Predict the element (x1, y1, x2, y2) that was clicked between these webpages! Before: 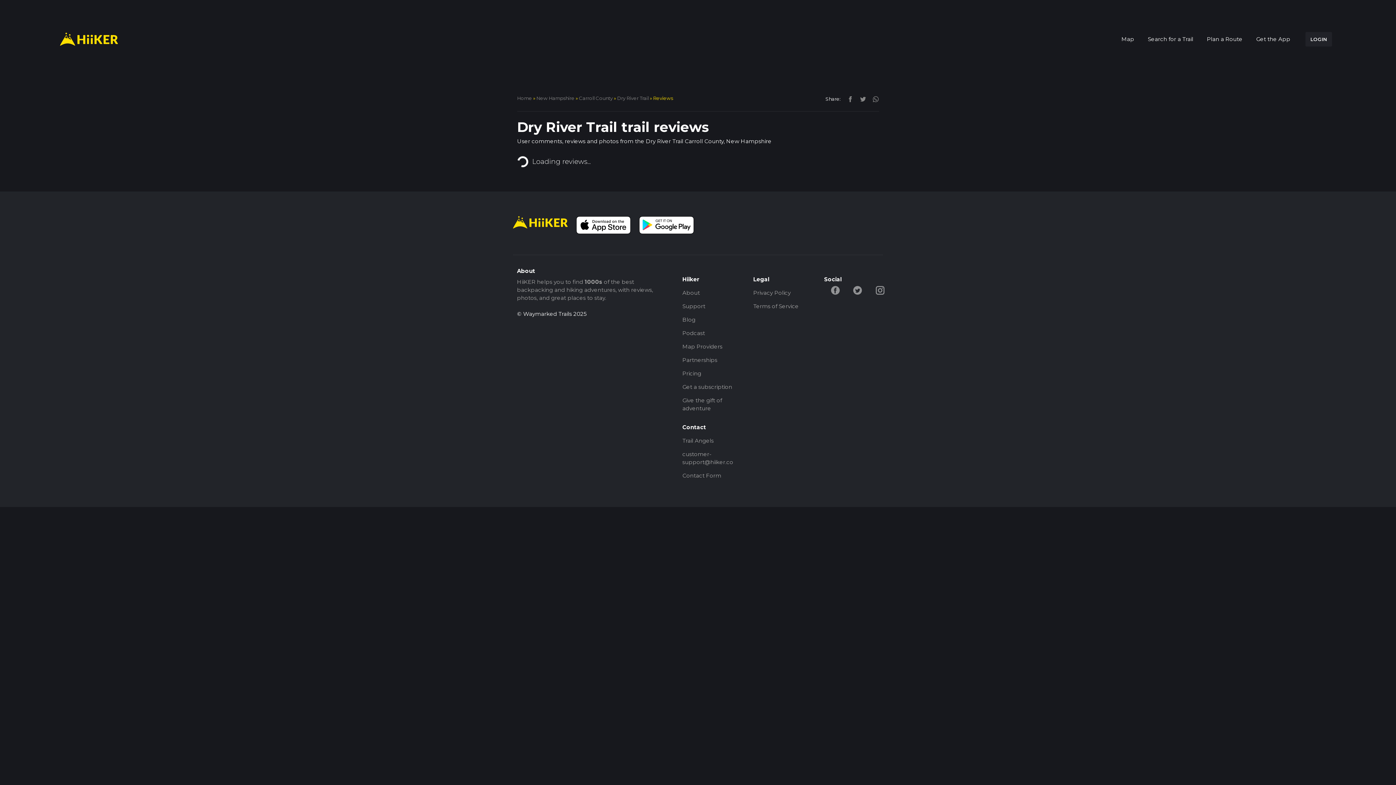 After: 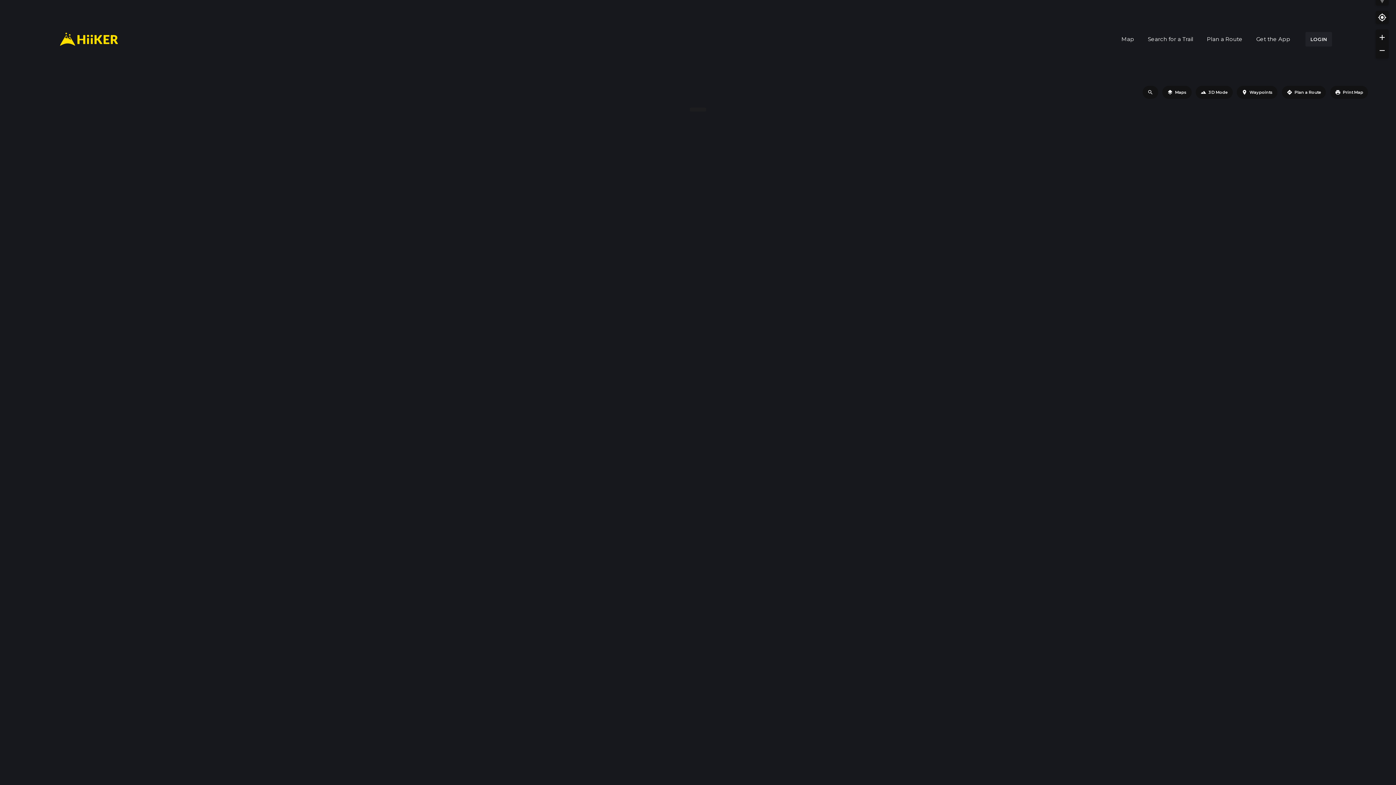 Action: label: Map bbox: (1119, 32, 1137, 46)